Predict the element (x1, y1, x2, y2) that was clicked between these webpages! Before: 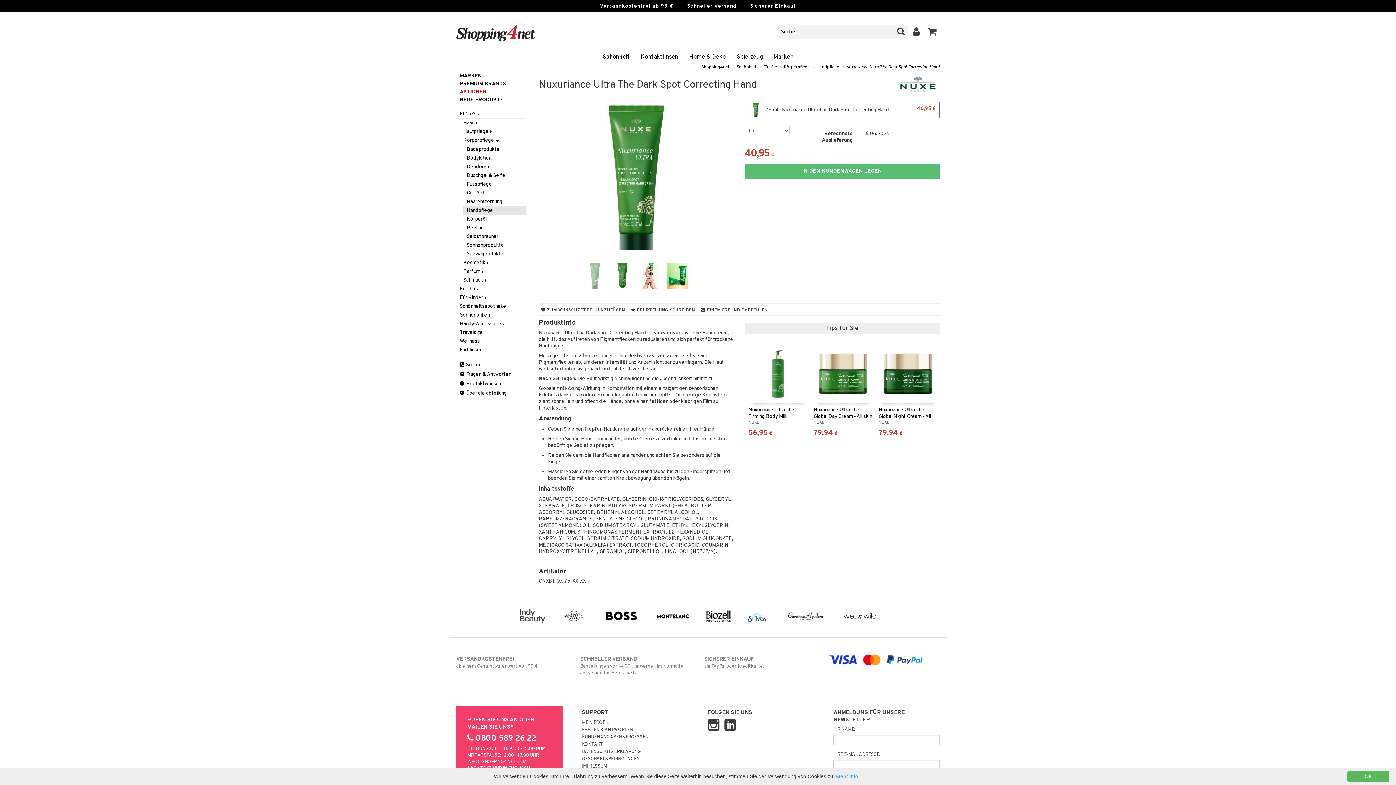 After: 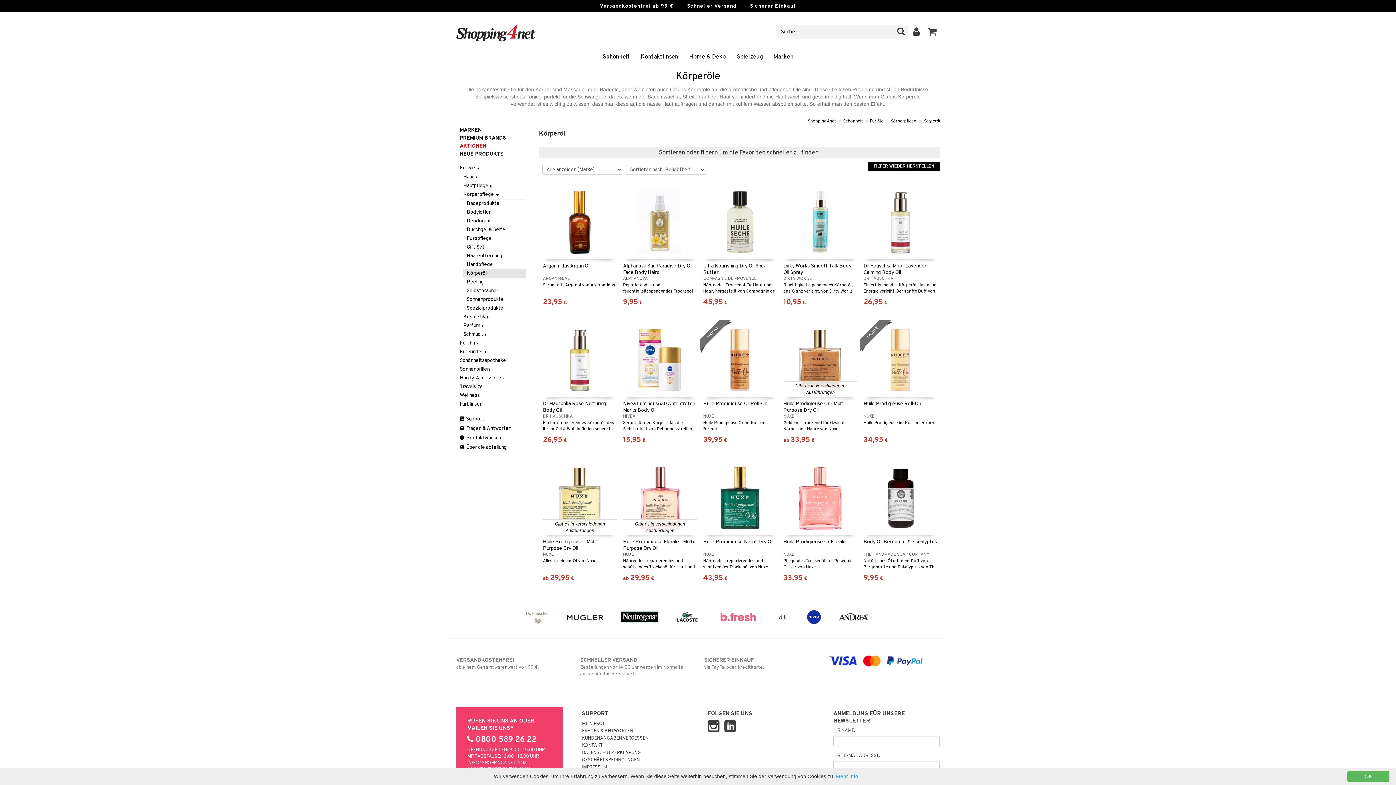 Action: label: Körperöl bbox: (463, 215, 526, 224)